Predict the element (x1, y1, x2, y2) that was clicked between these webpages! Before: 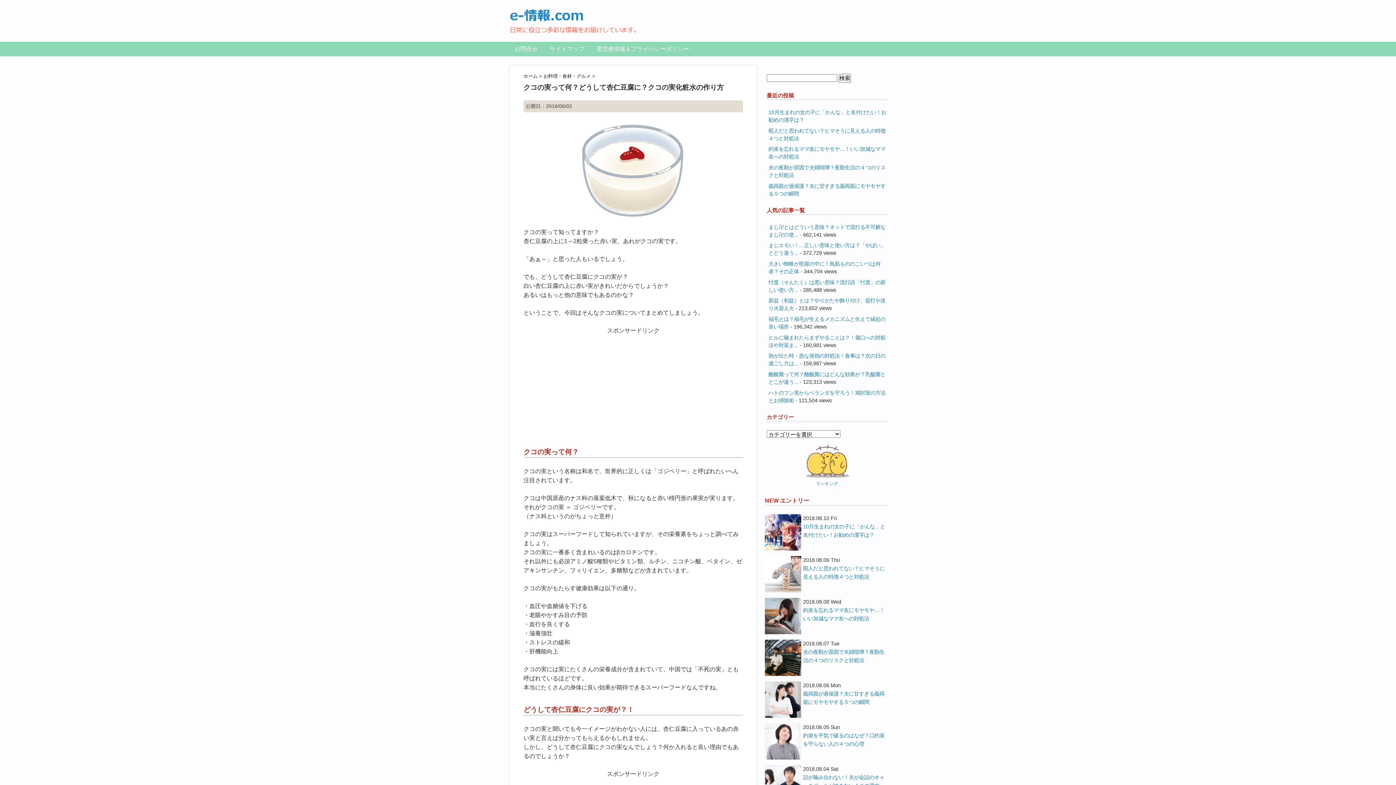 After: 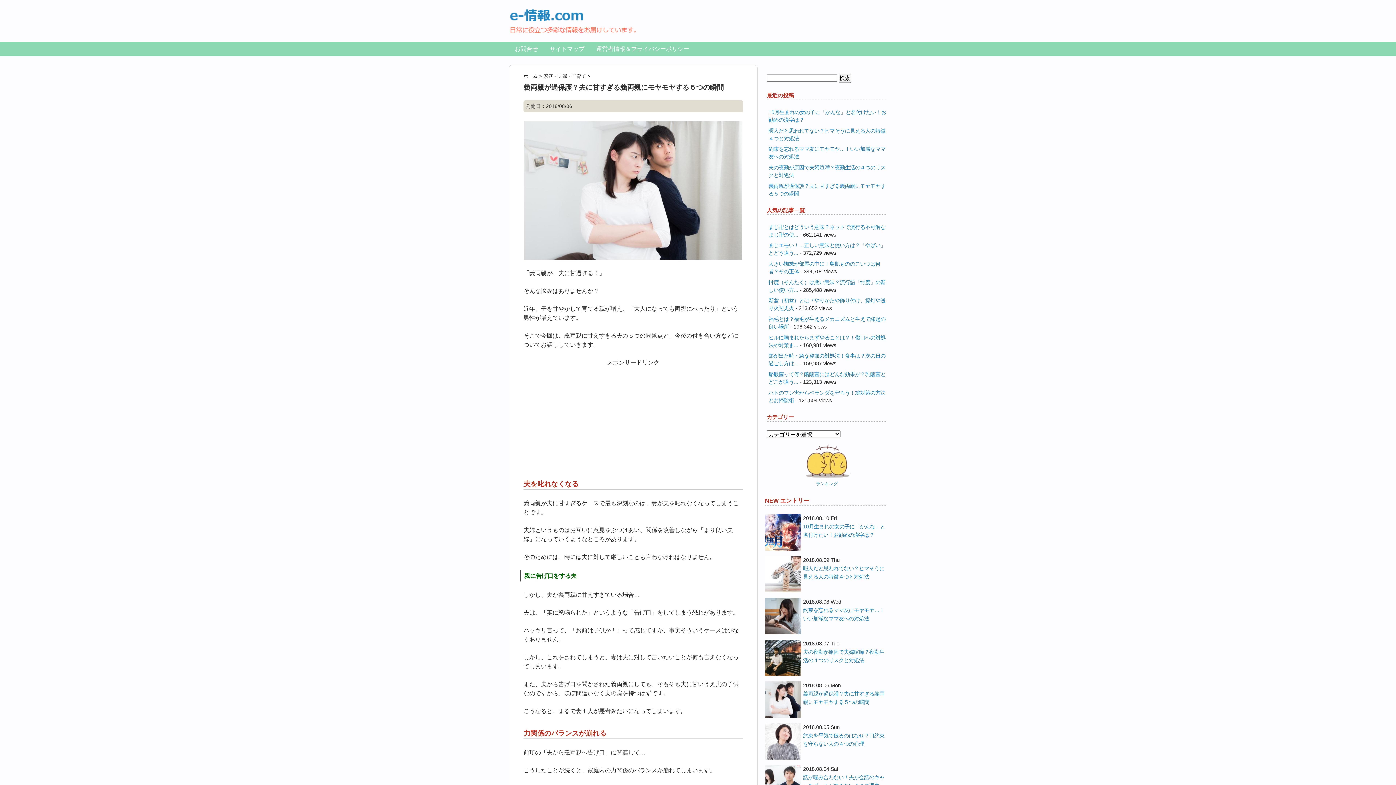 Action: label: 義両親が過保護？夫に甘すぎる義両親にモヤモヤする５つの瞬間 bbox: (765, 690, 887, 706)